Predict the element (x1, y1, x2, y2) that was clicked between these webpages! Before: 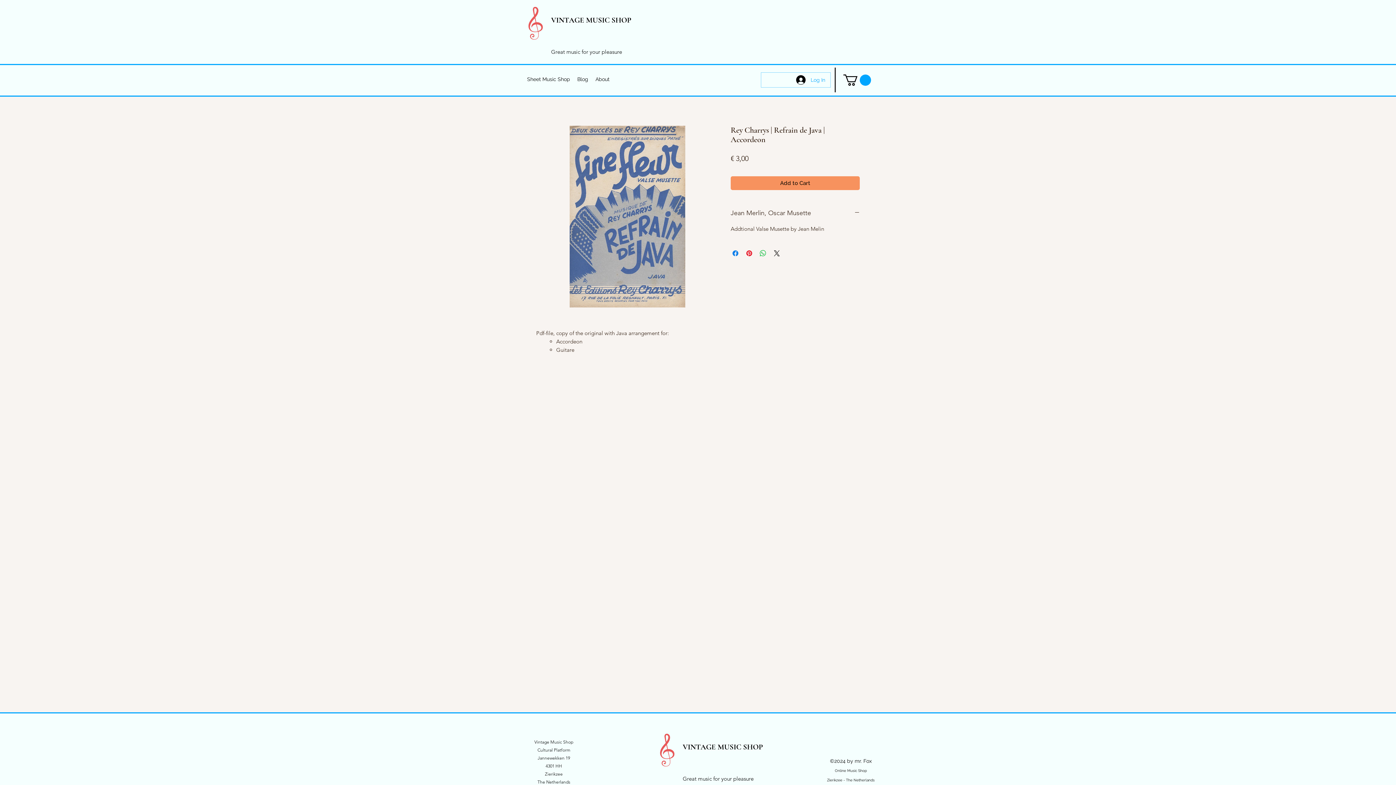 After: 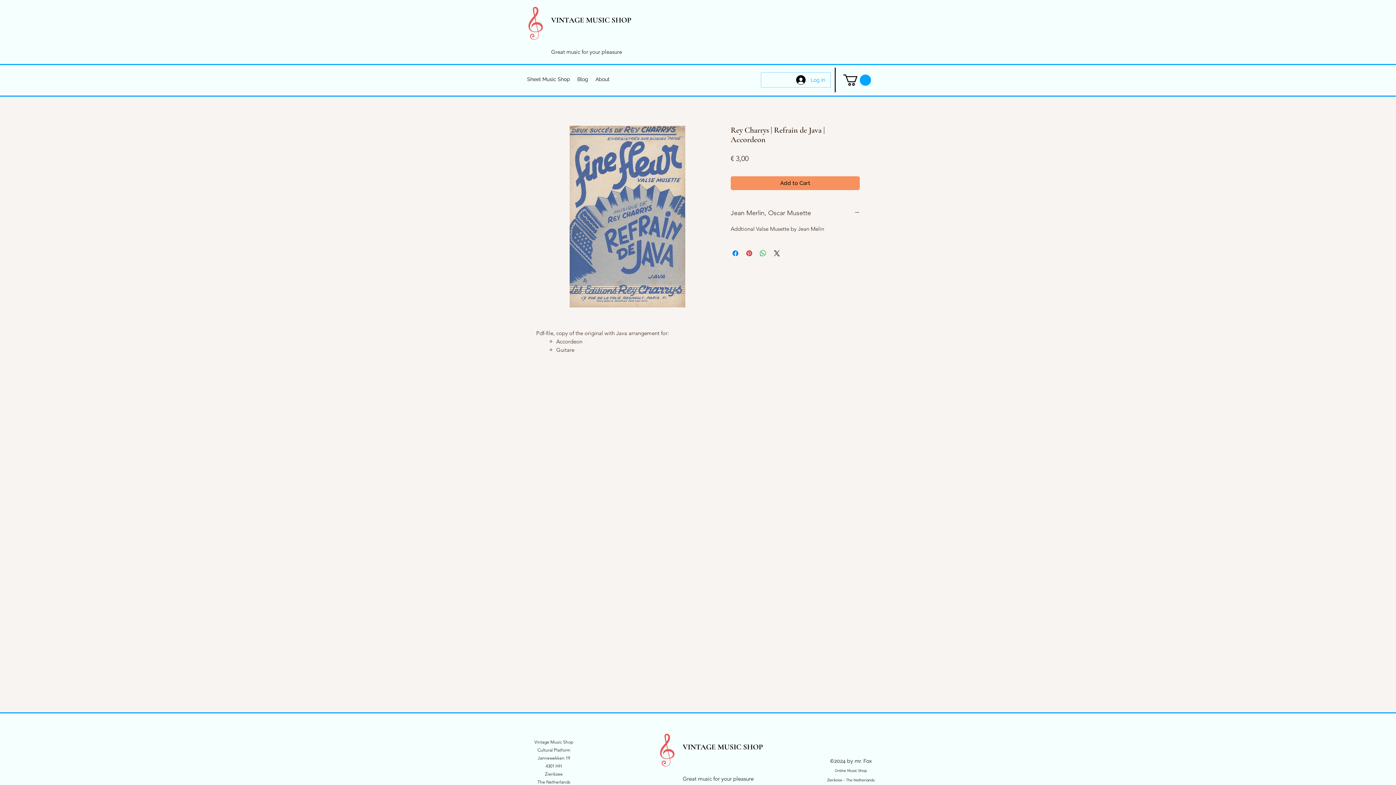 Action: bbox: (843, 74, 871, 85)